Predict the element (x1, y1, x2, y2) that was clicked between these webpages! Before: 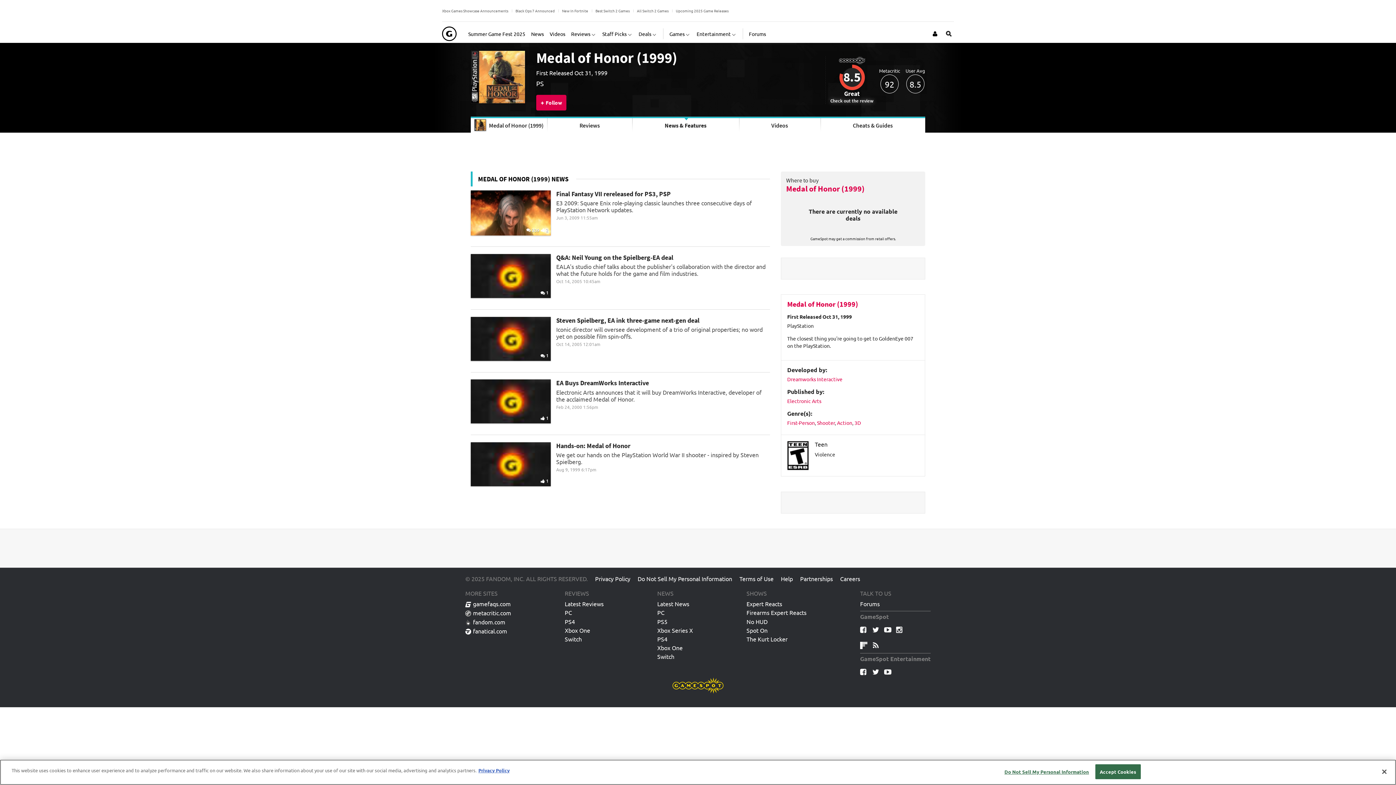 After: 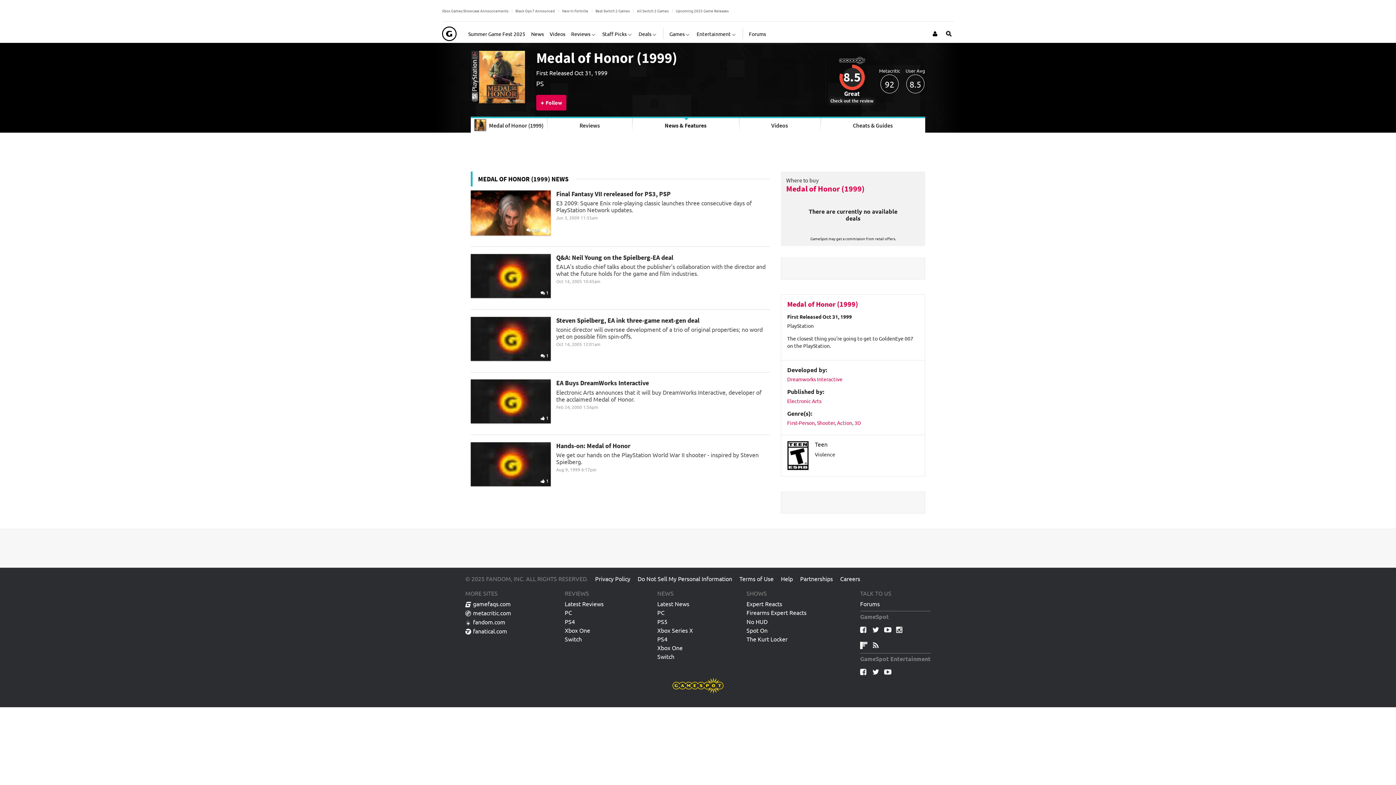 Action: label: Close bbox: (1376, 764, 1392, 780)